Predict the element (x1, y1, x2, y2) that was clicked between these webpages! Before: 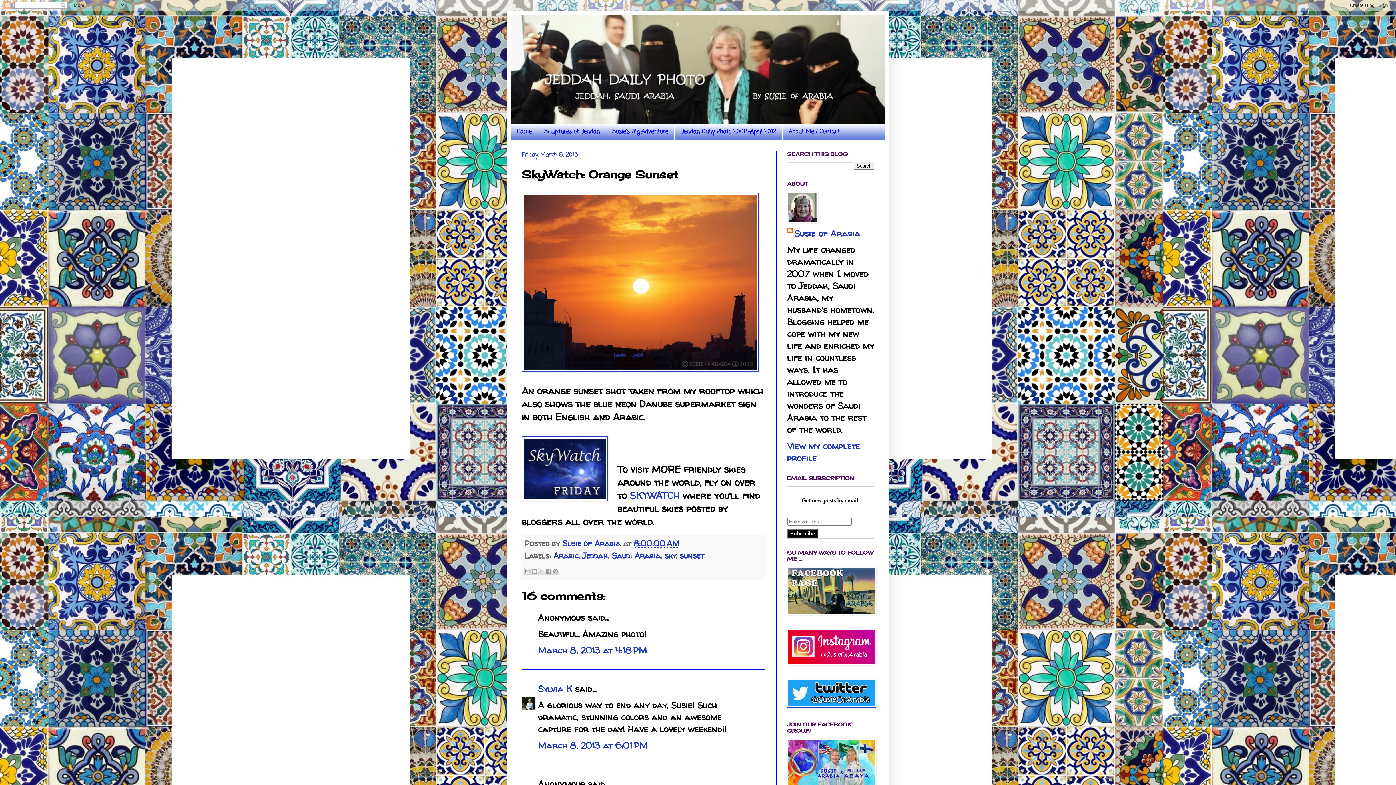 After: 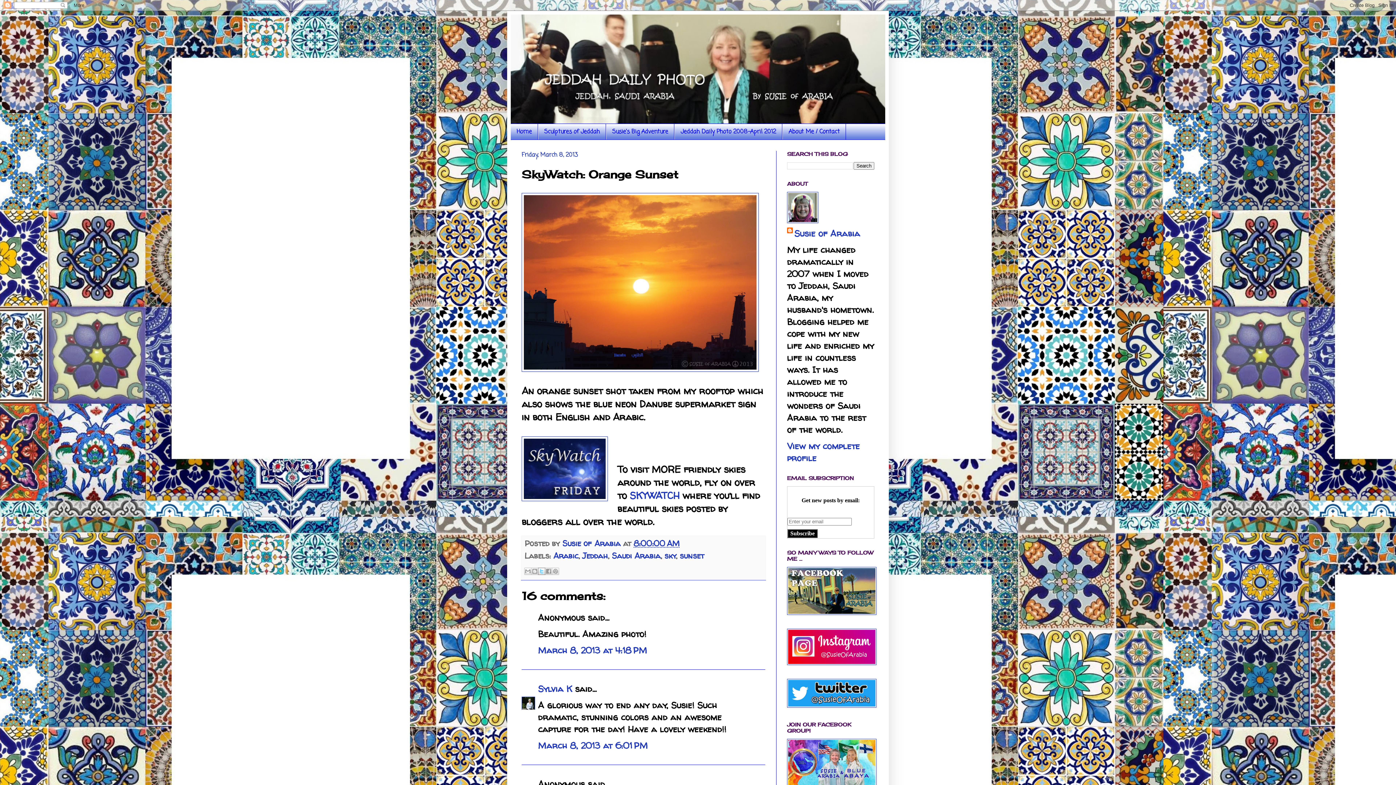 Action: bbox: (538, 568, 545, 575) label: Share to X